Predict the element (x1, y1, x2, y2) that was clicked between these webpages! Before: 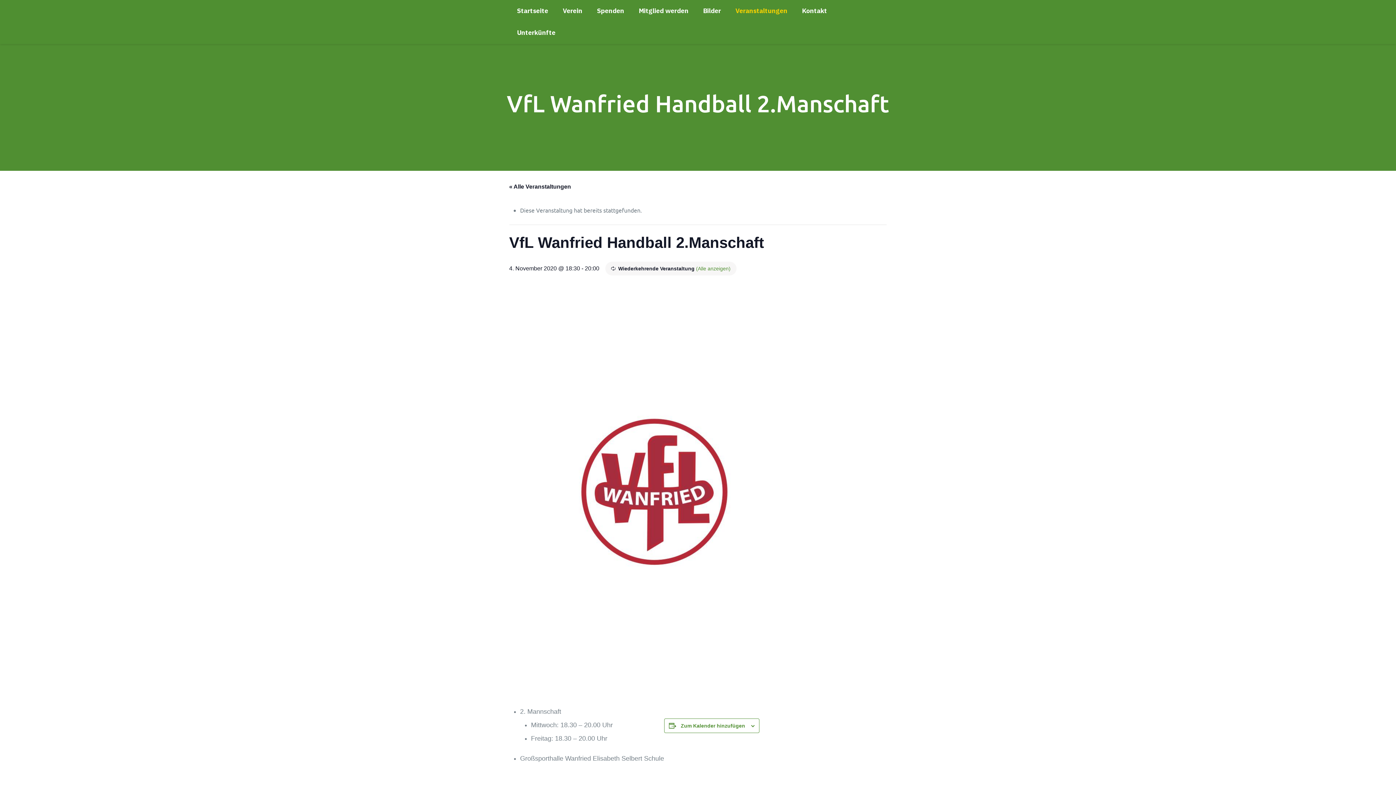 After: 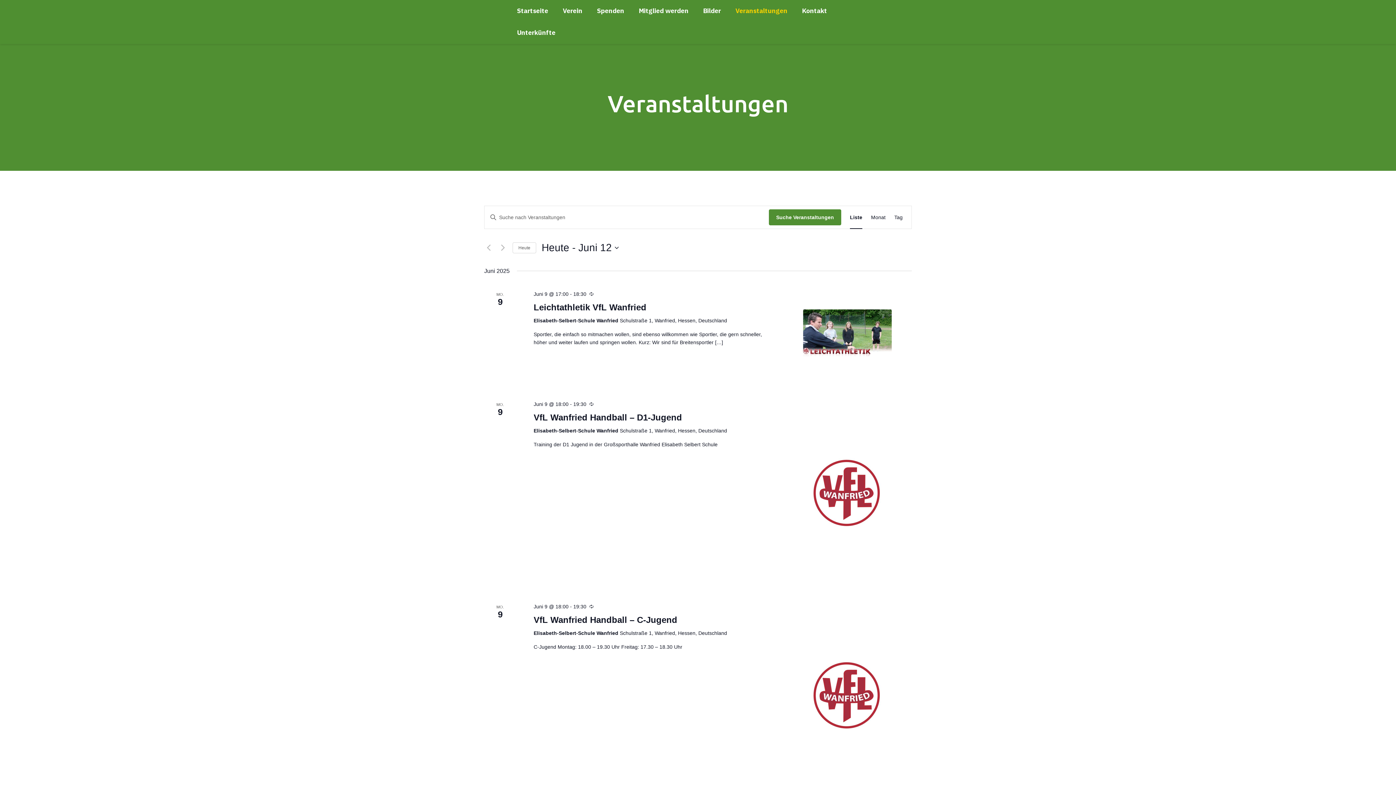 Action: bbox: (728, 0, 794, 21) label: Veranstaltungen